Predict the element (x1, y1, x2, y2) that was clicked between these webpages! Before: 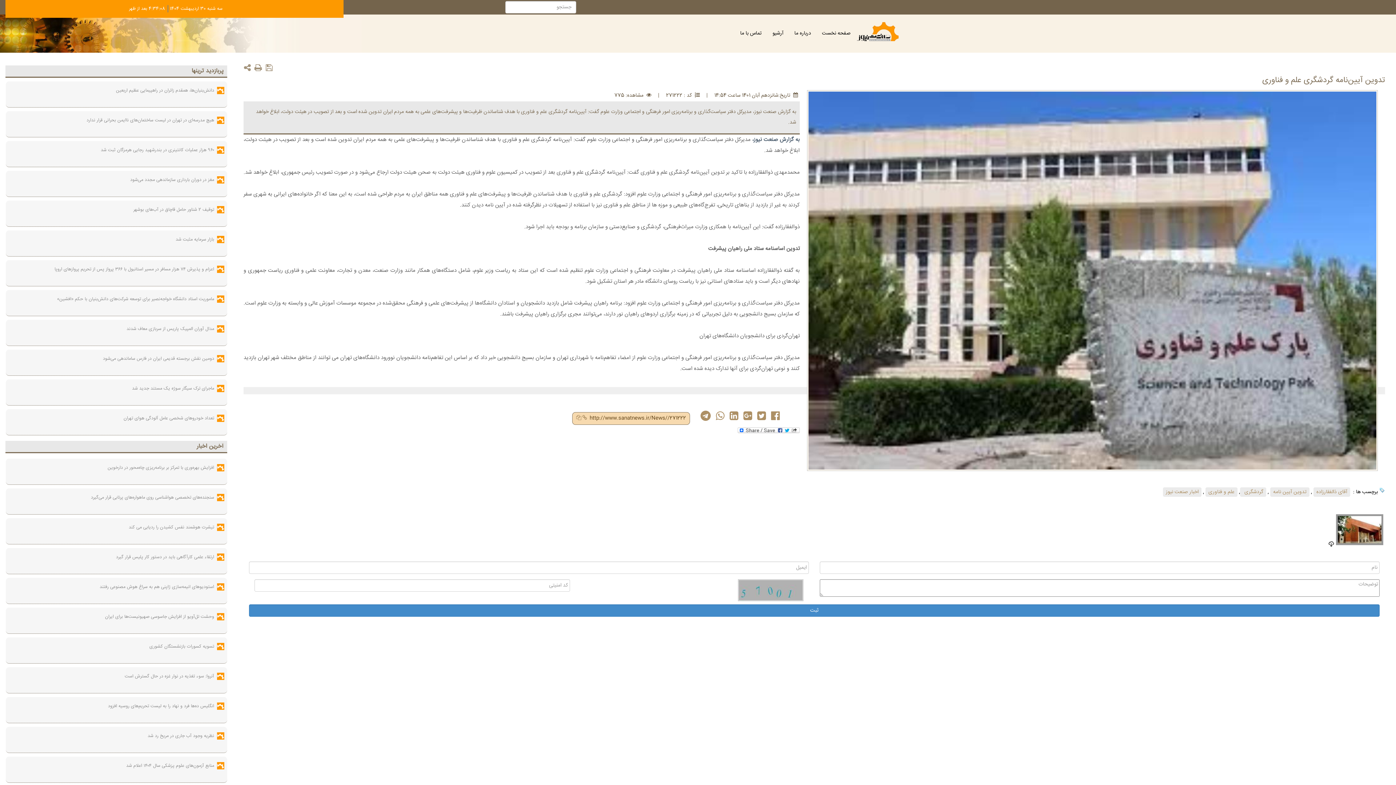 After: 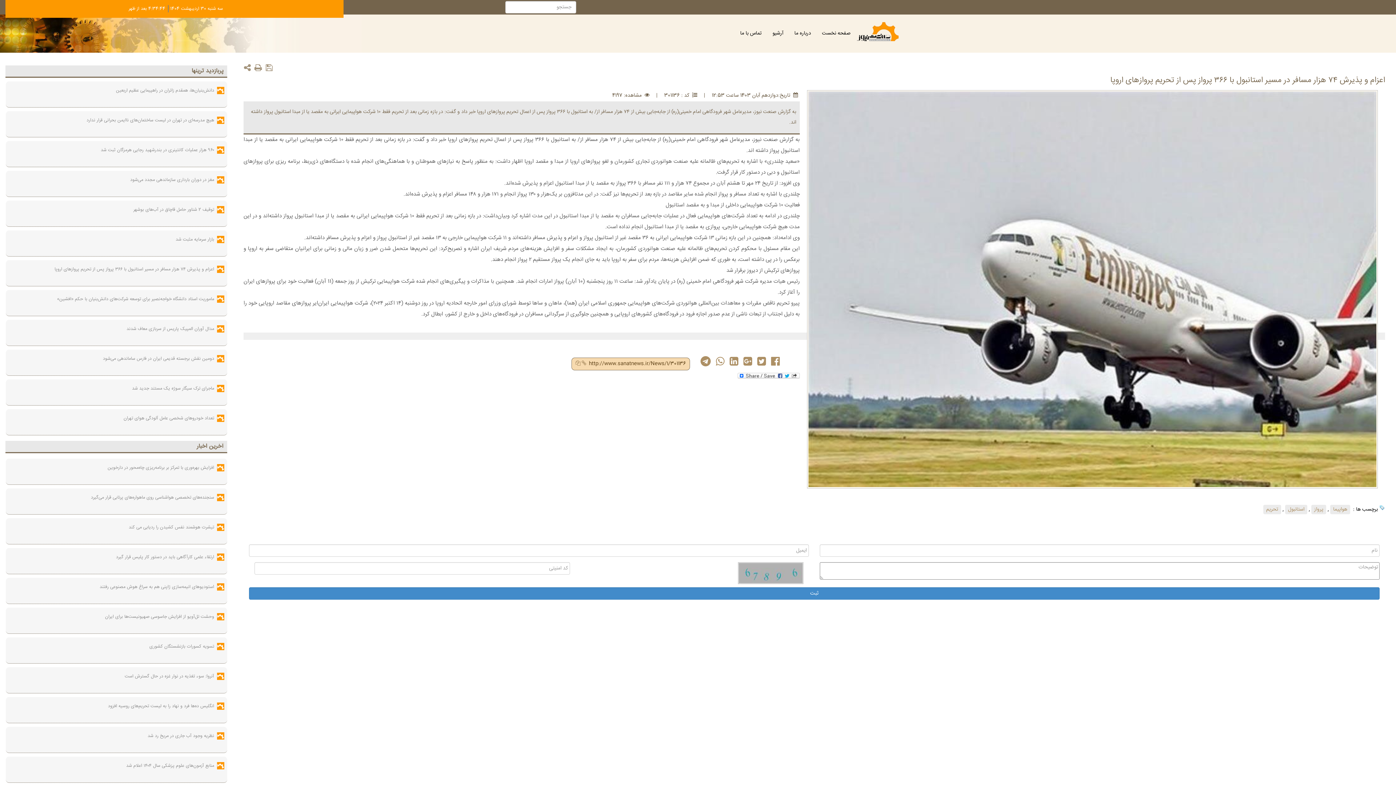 Action: bbox: (54, 265, 224, 273) label: اعزام و پذیرش ۷۴ هزار مسافر در مسیر استانبول با ۳۶۶ پرواز پس از تحریم پروازهای اروپا